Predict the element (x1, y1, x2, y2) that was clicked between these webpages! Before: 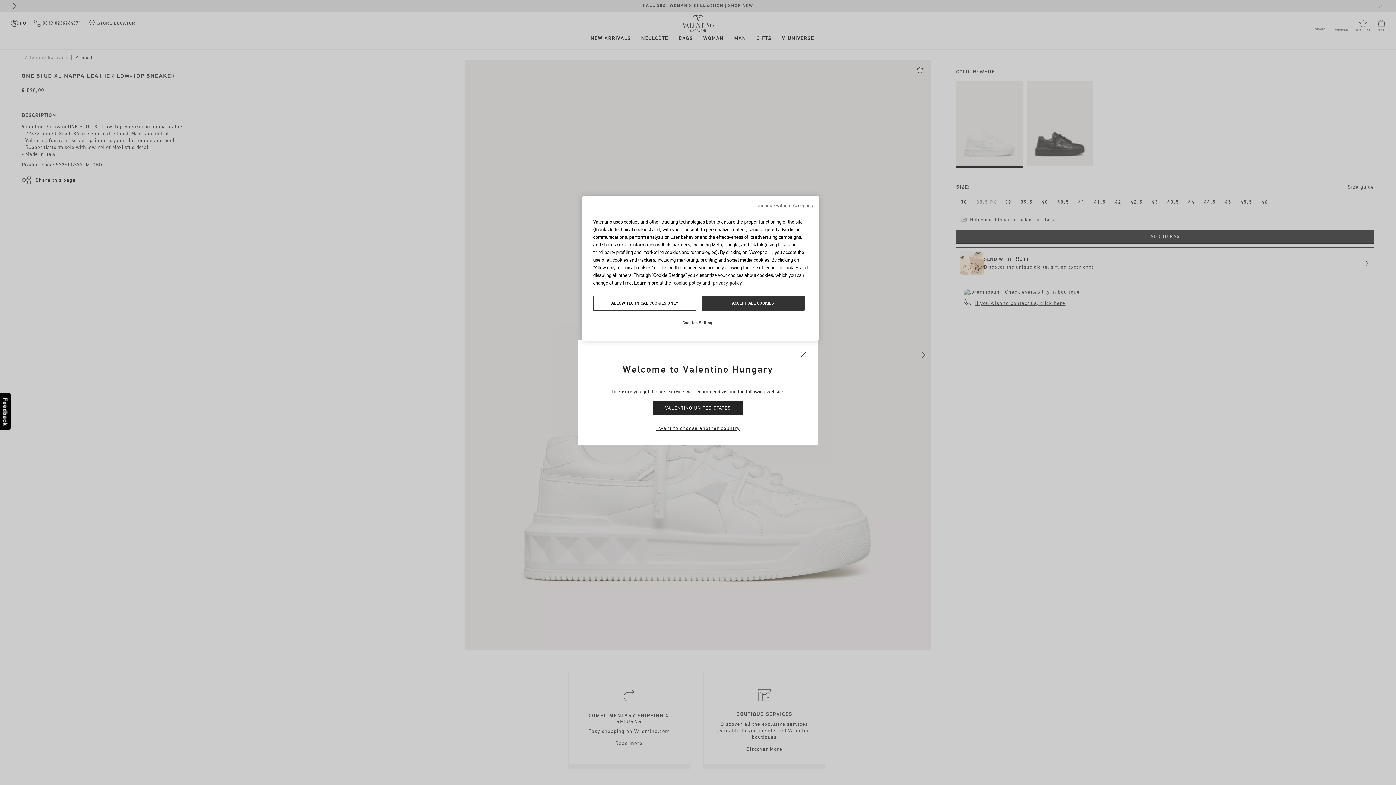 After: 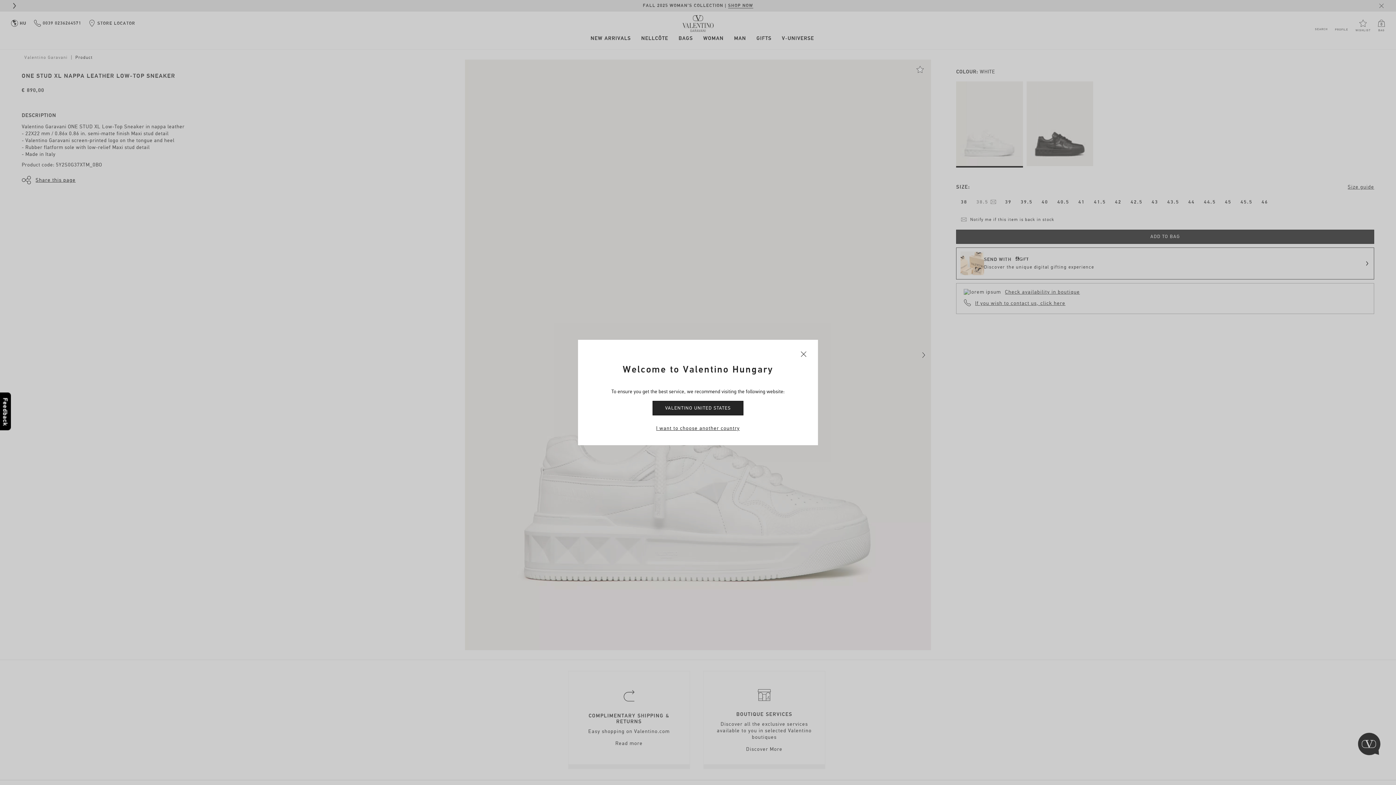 Action: label: Continue without Accepting bbox: (756, 201, 813, 209)